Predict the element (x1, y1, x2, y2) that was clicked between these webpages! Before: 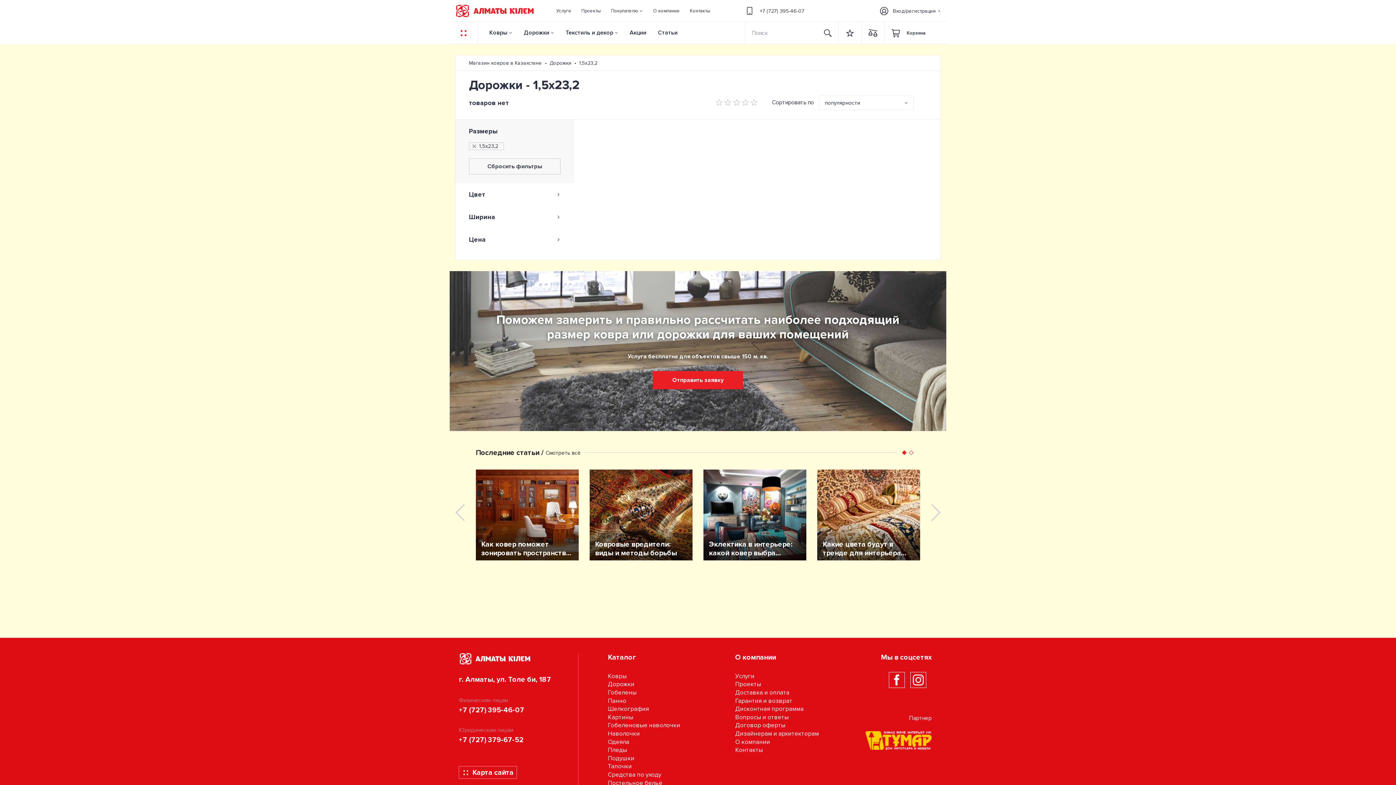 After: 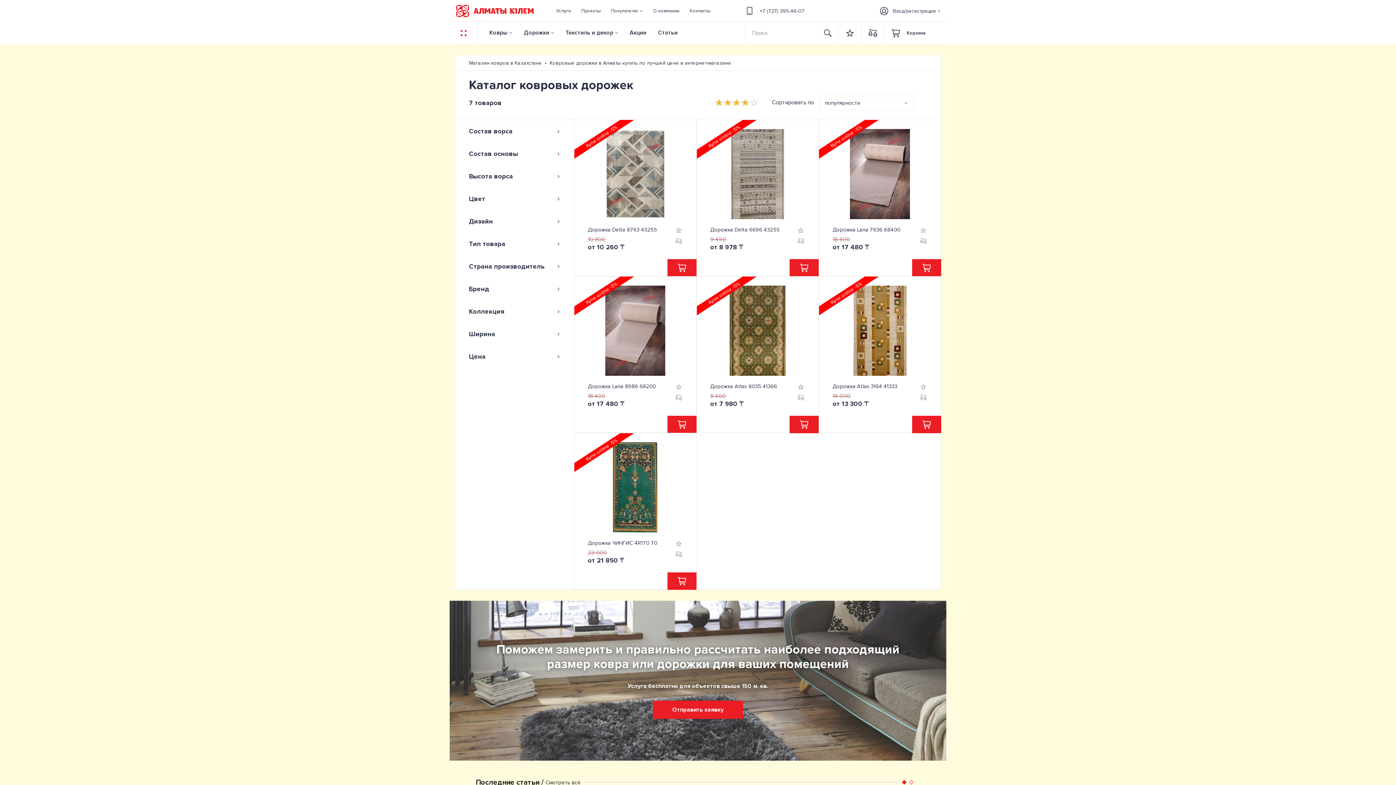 Action: bbox: (549, 60, 571, 66) label: Дорожки